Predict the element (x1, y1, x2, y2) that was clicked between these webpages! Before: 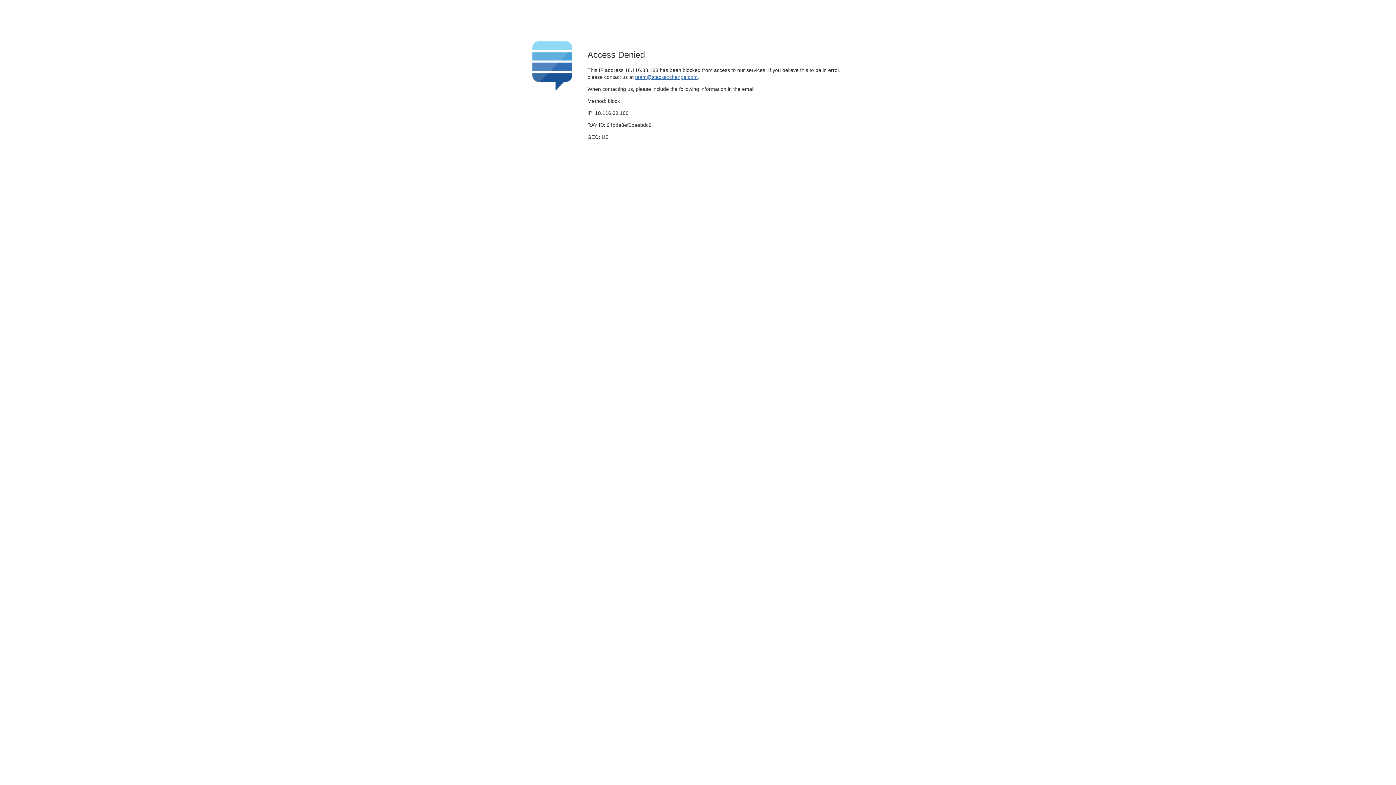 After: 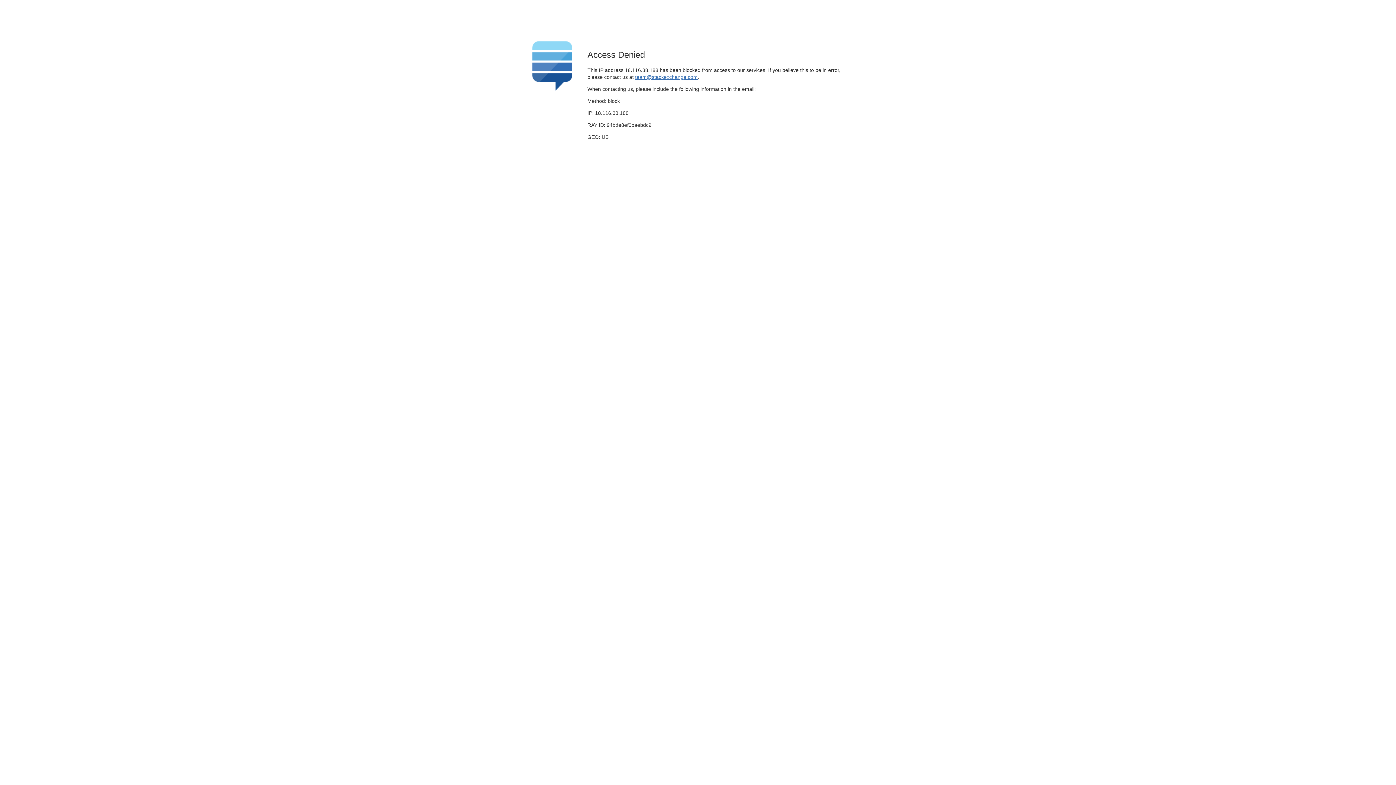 Action: label: team@stackexchange.com bbox: (635, 74, 697, 79)